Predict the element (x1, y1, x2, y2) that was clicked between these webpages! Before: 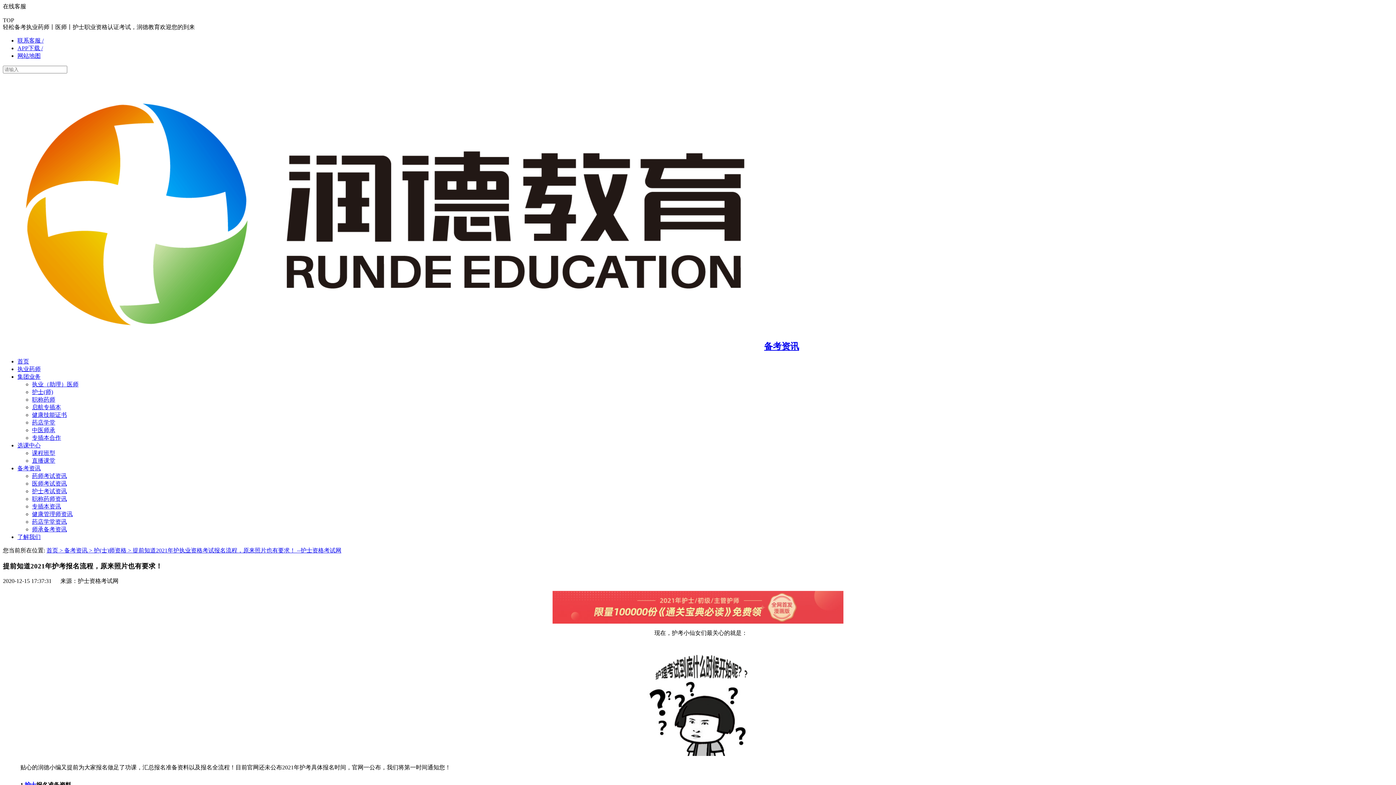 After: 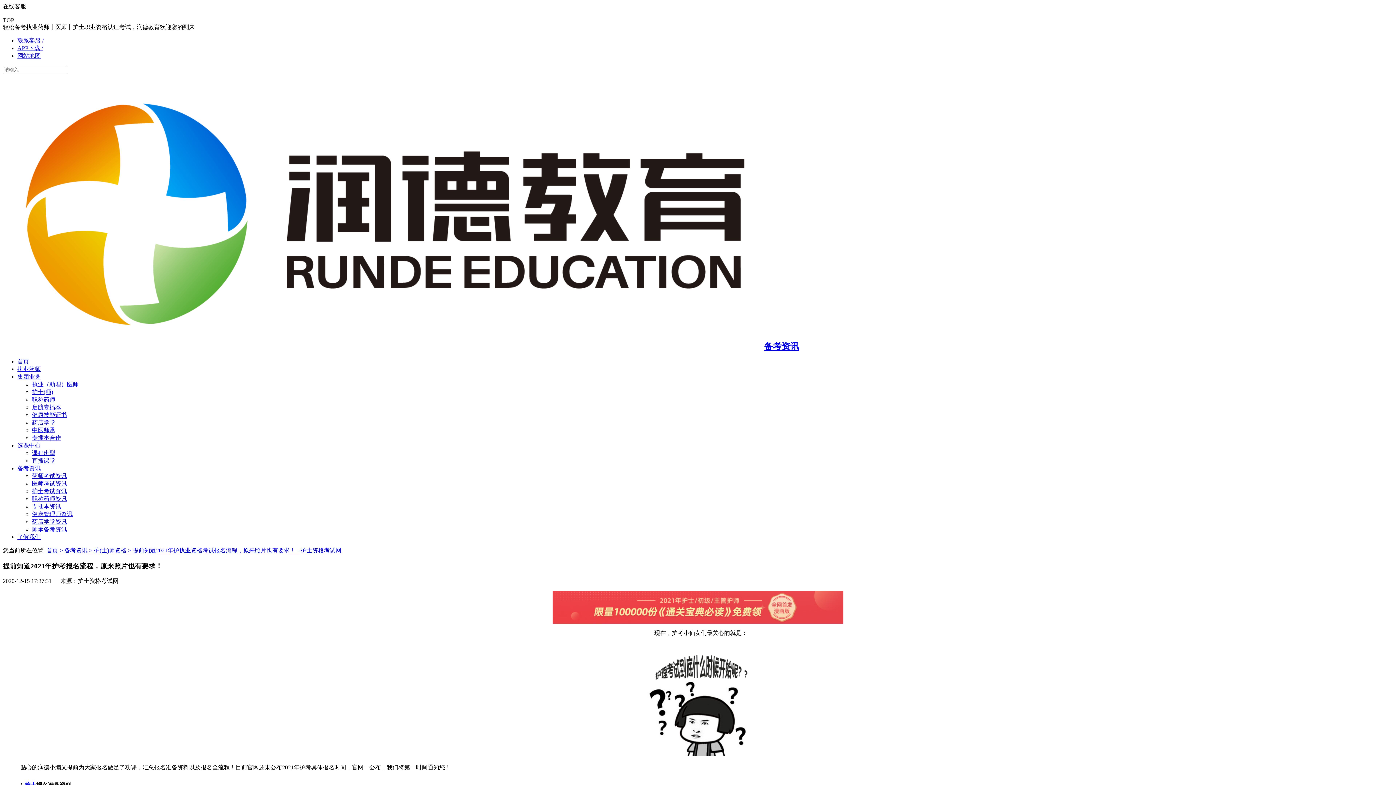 Action: bbox: (17, 37, 43, 43) label: 联系客服 /